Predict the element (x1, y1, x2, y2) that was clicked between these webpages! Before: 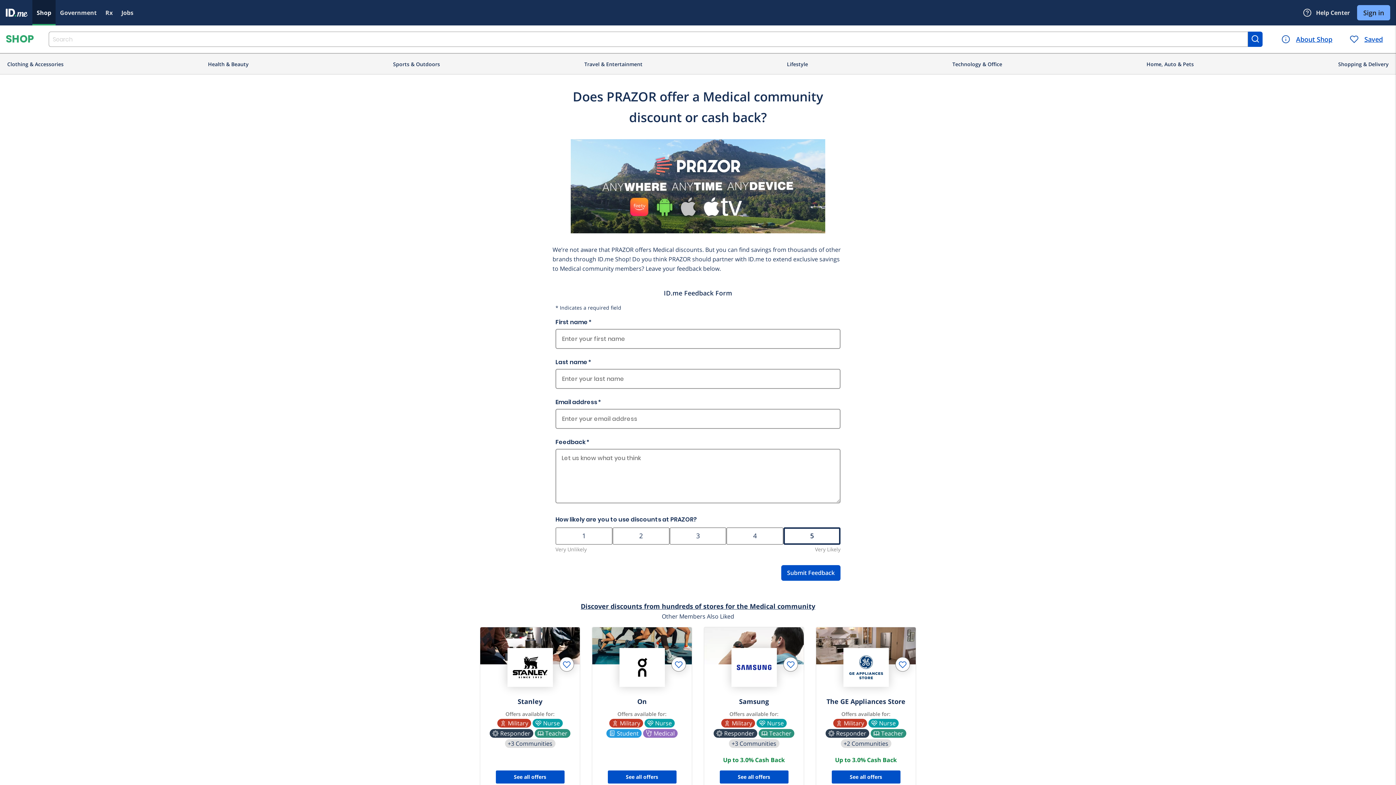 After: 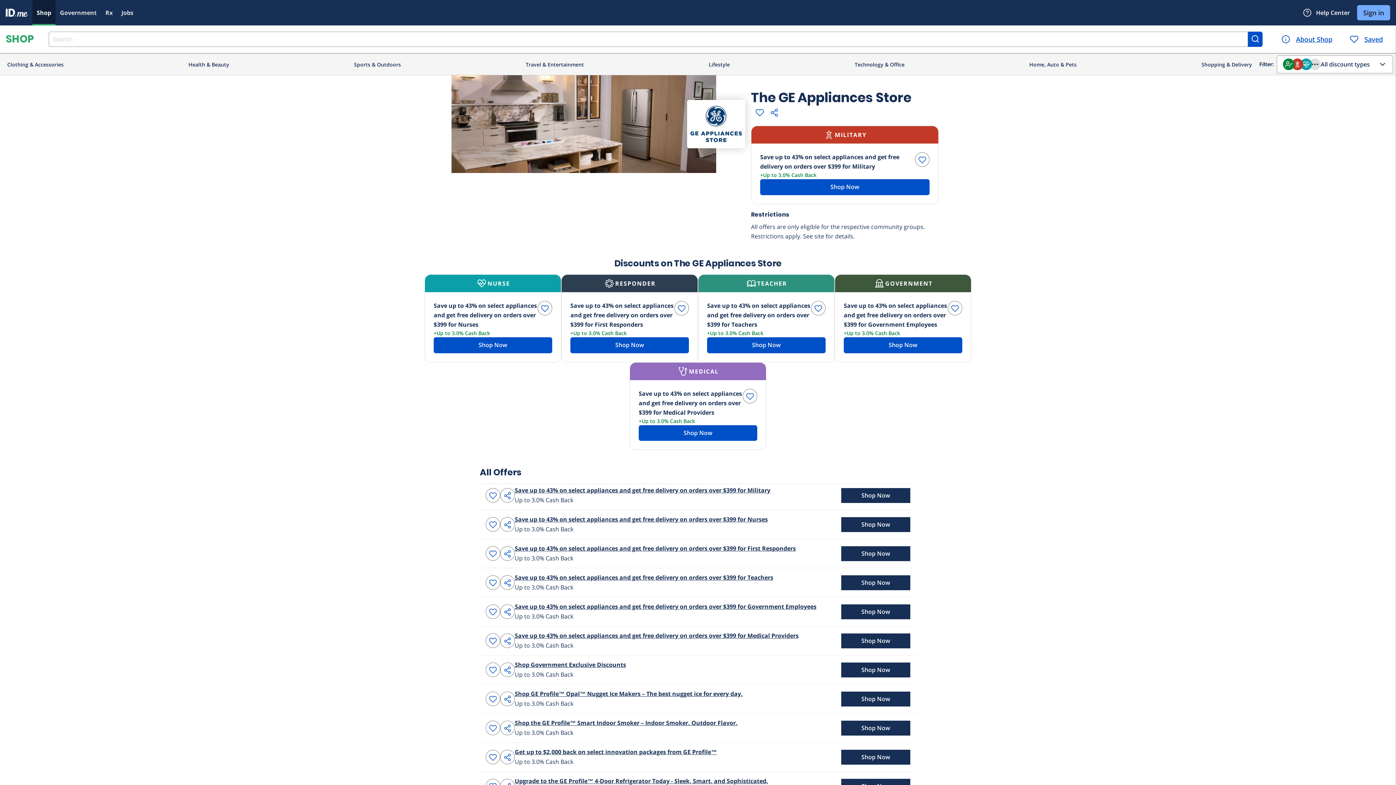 Action: bbox: (847, 651, 885, 683)